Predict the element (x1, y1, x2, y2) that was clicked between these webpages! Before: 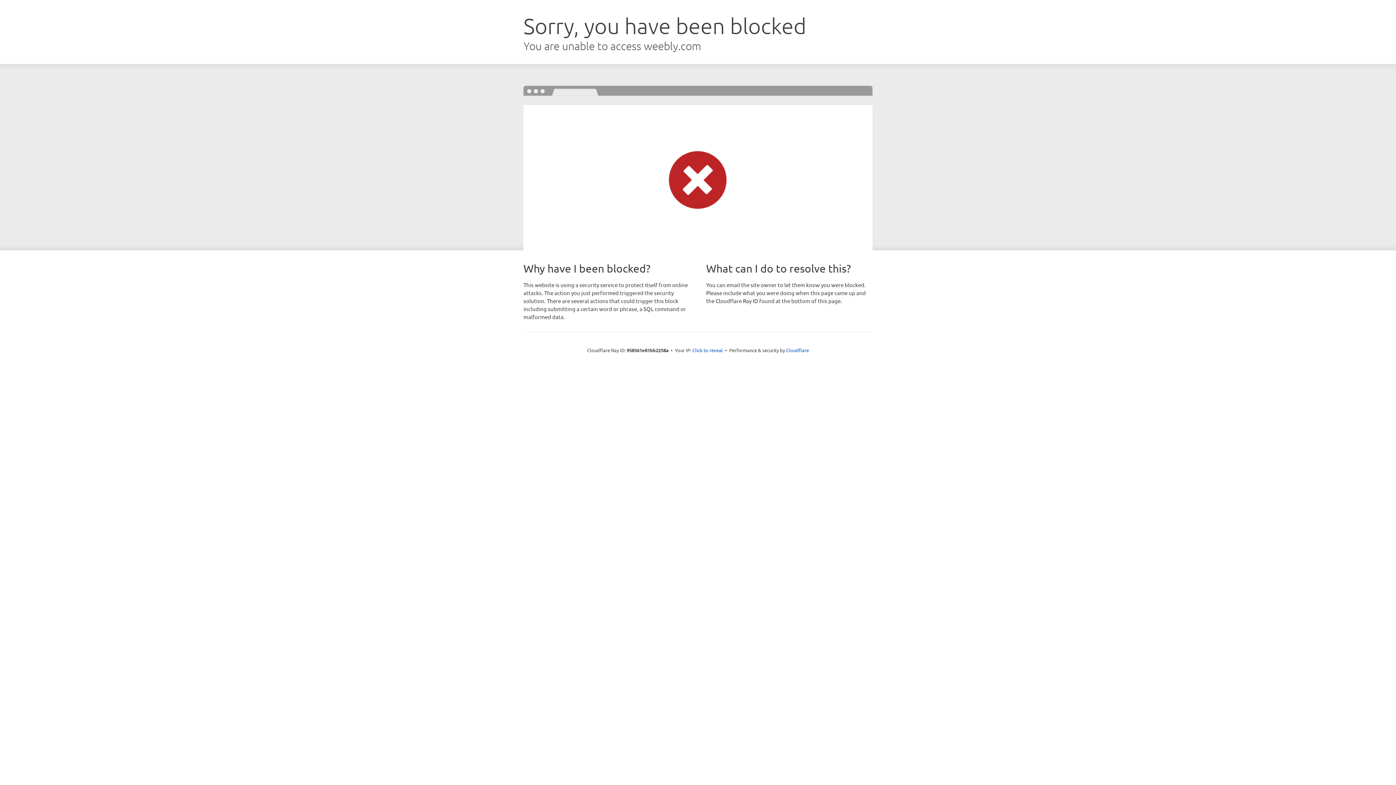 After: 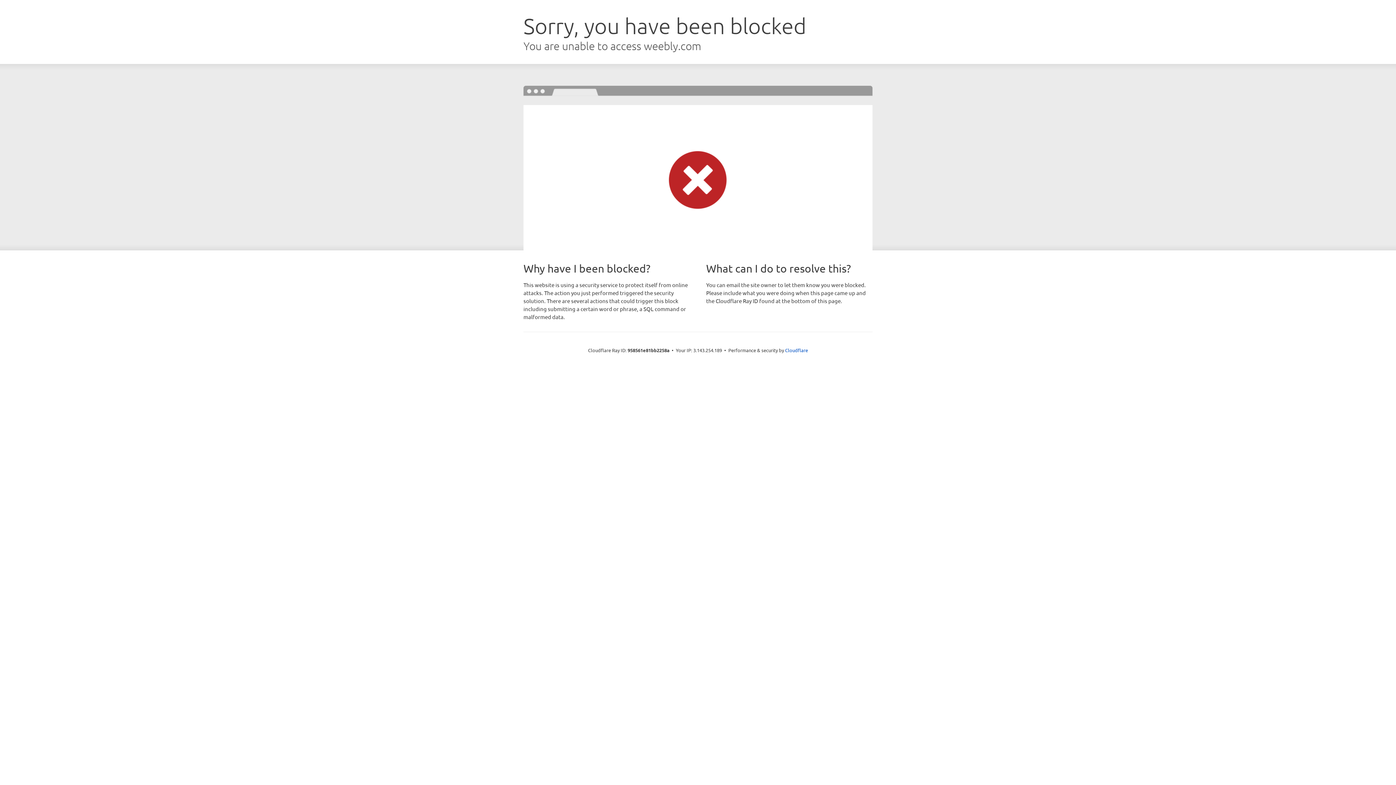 Action: bbox: (692, 346, 723, 353) label: Click to reveal